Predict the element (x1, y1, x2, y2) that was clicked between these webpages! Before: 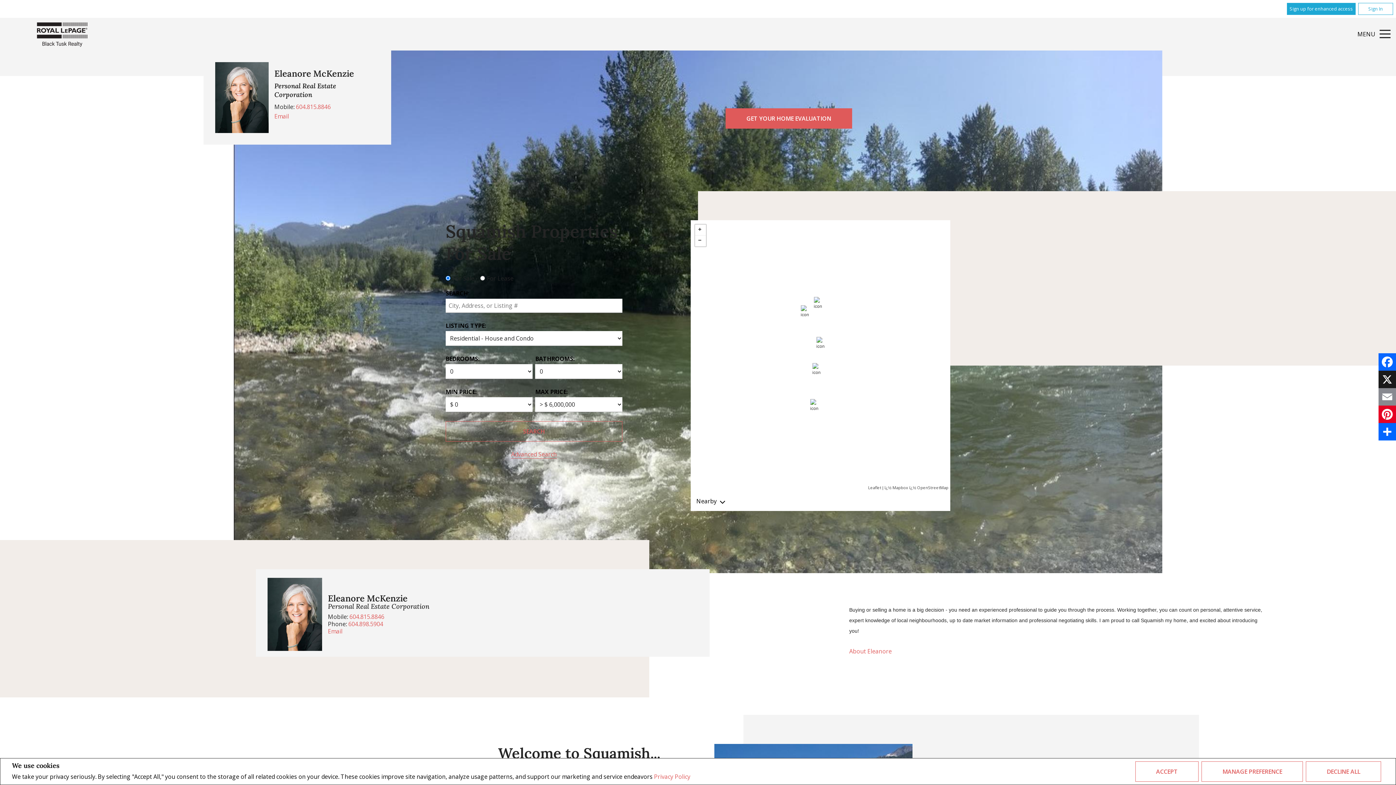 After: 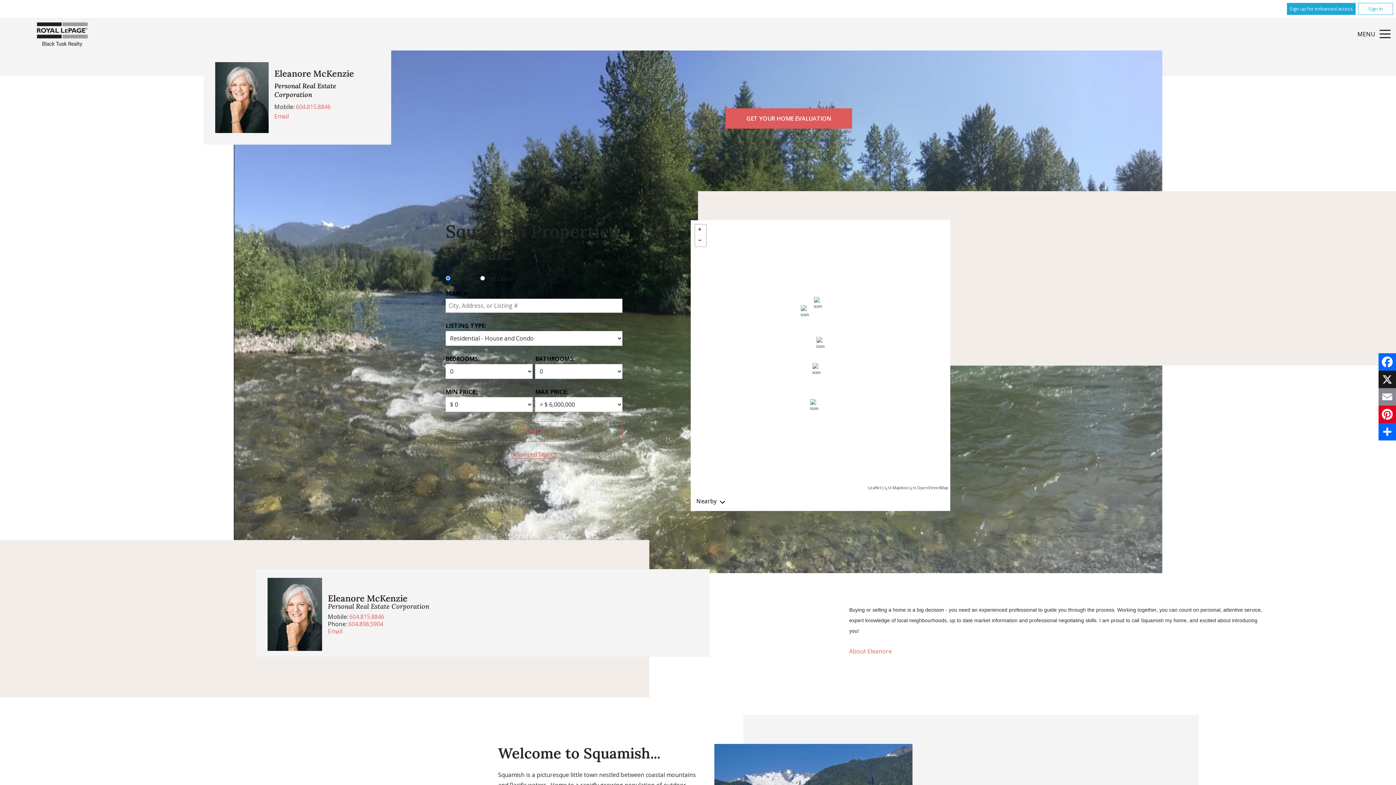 Action: bbox: (1135, 761, 1199, 782) label: ACCEPT